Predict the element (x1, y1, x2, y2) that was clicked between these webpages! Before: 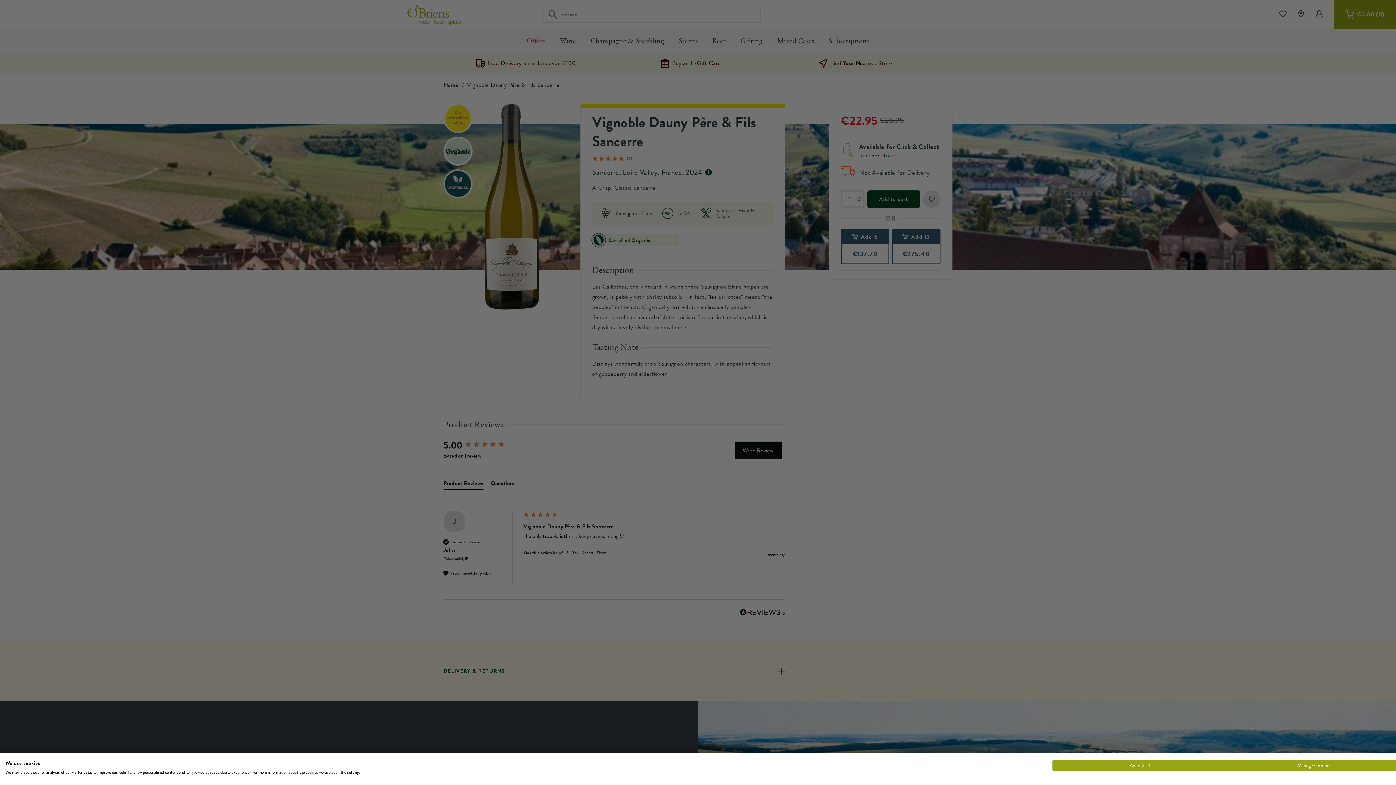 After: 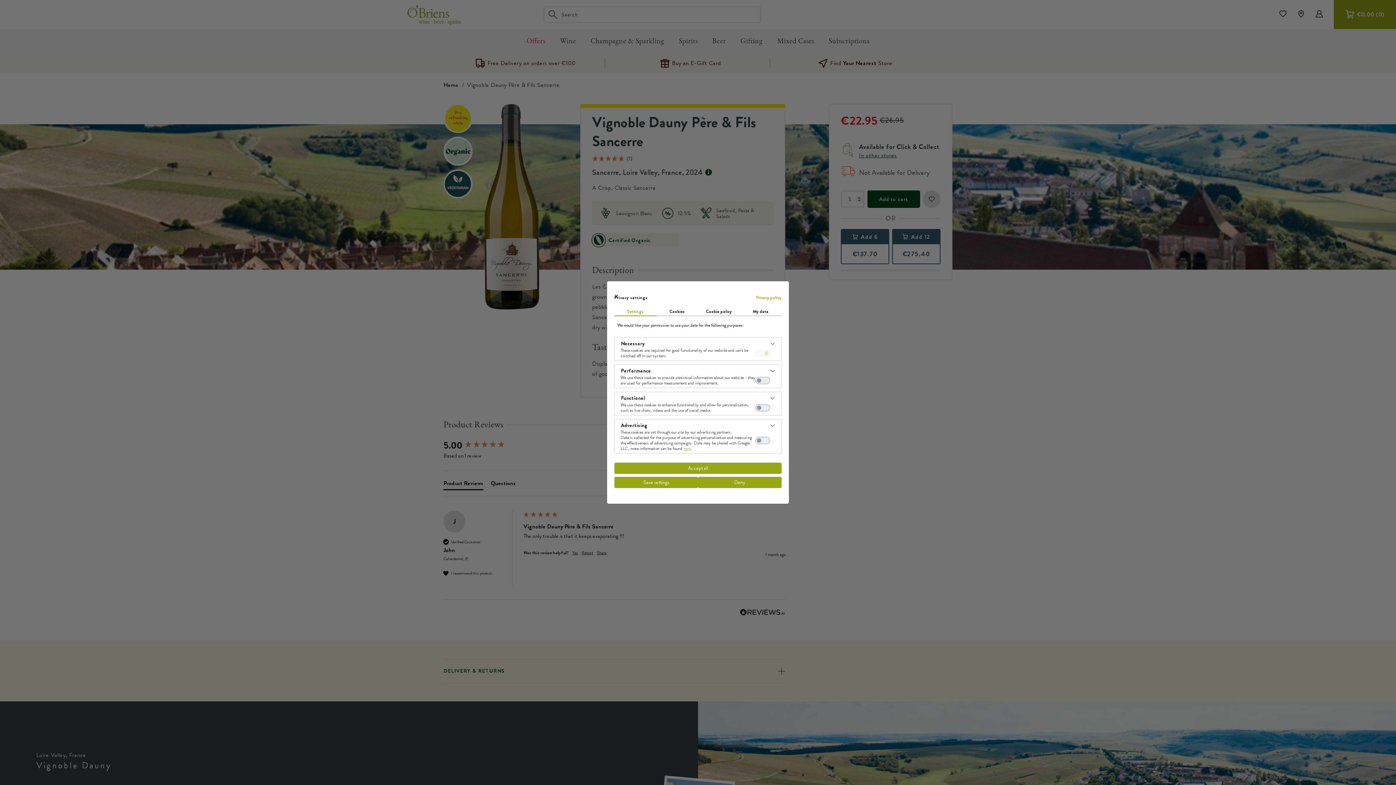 Action: bbox: (1227, 760, 1401, 771) label: Adjust cookie preferences